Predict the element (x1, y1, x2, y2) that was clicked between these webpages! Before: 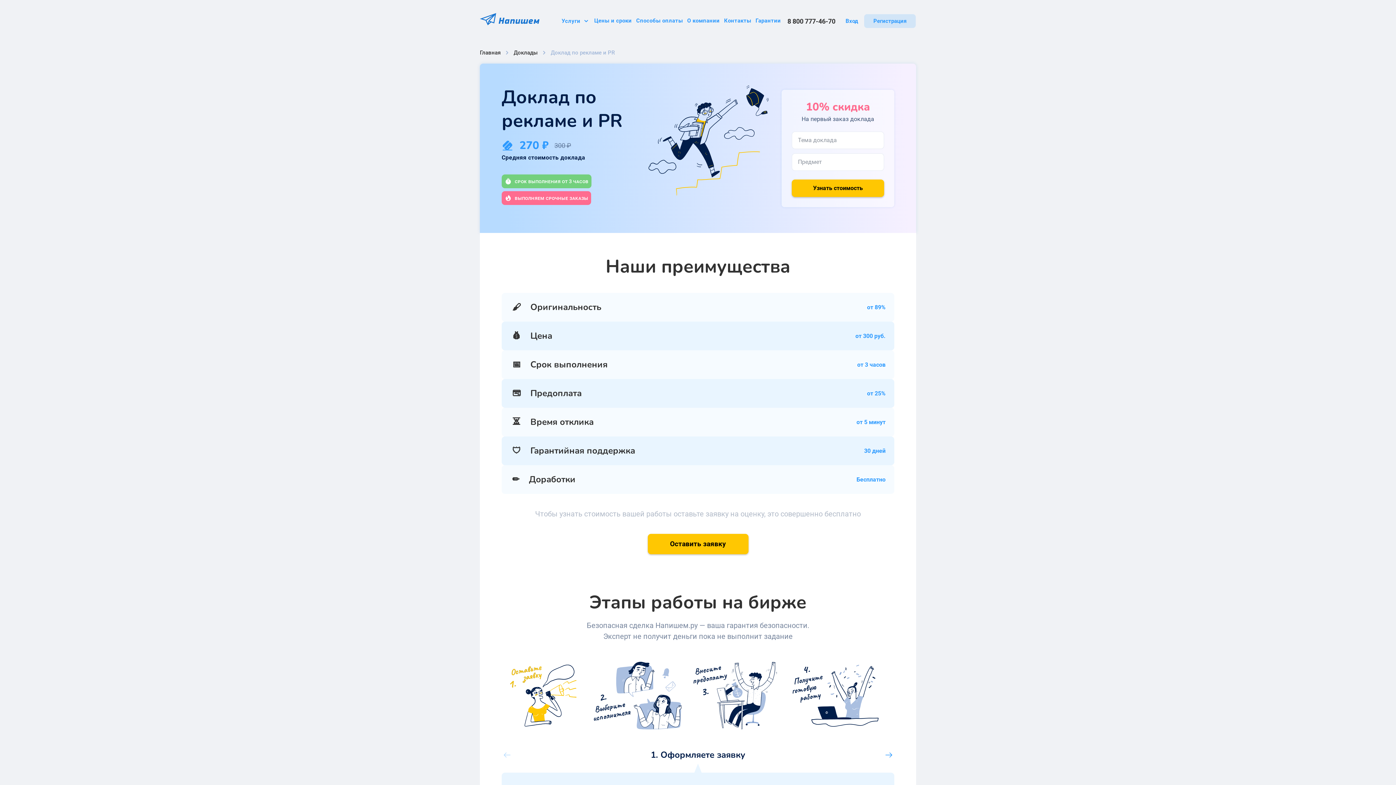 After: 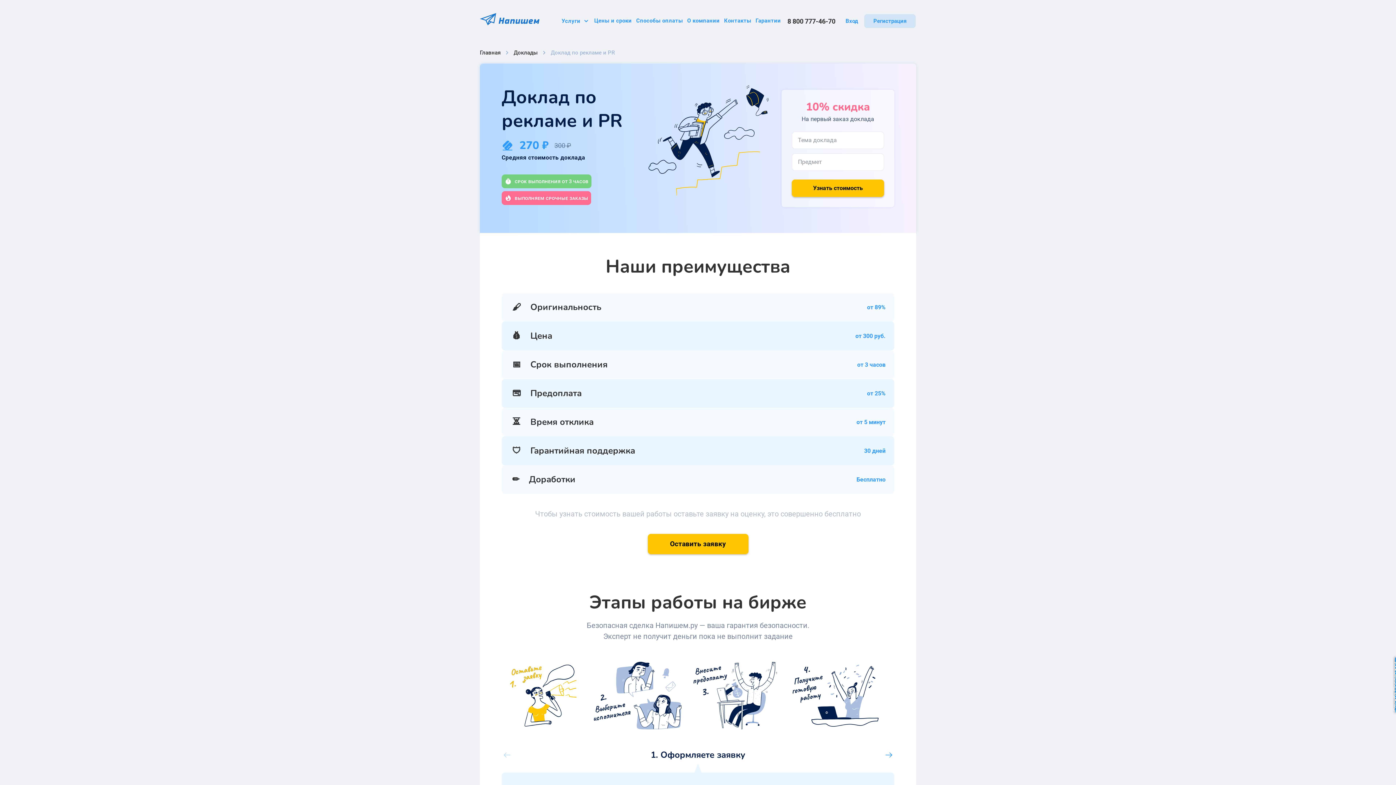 Action: label: 8 800 777-46-70 bbox: (787, 17, 835, 24)